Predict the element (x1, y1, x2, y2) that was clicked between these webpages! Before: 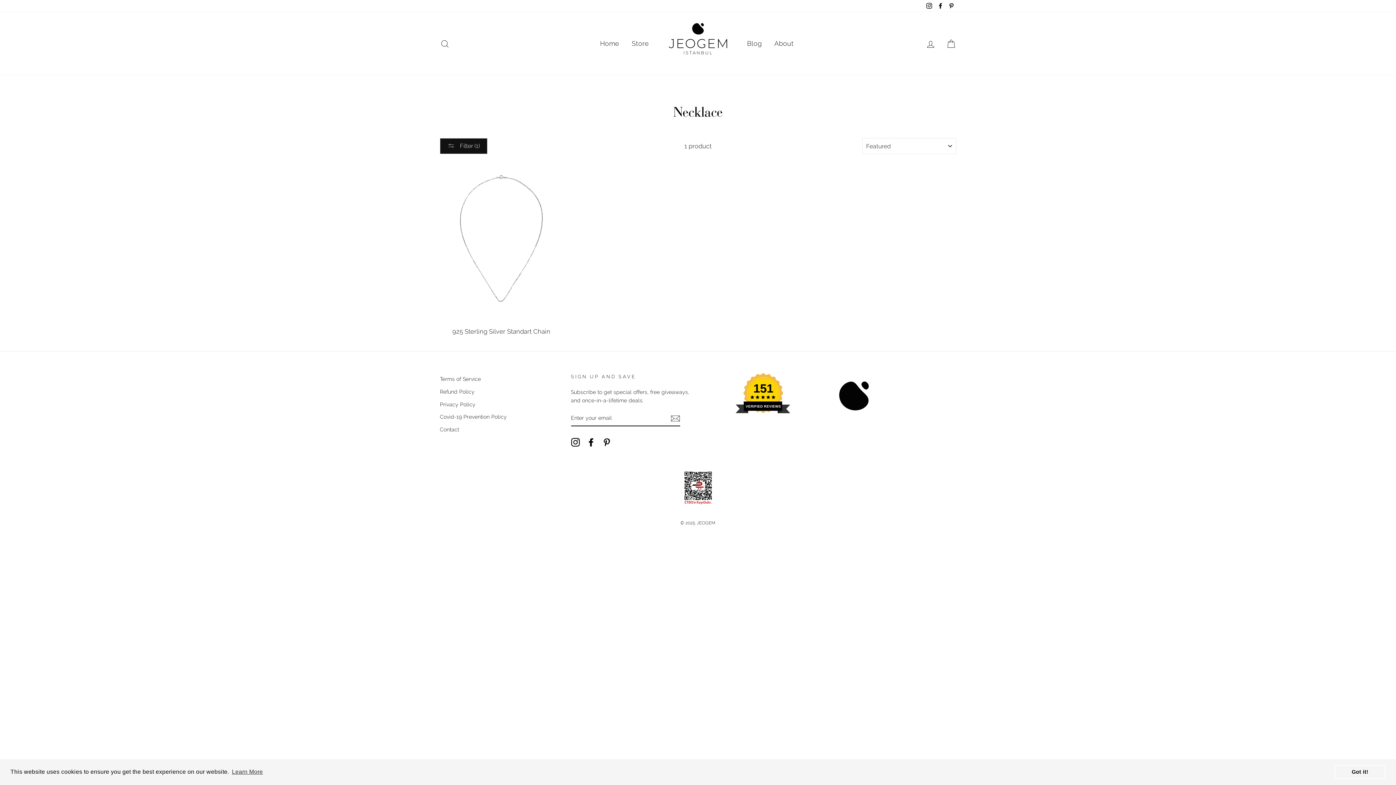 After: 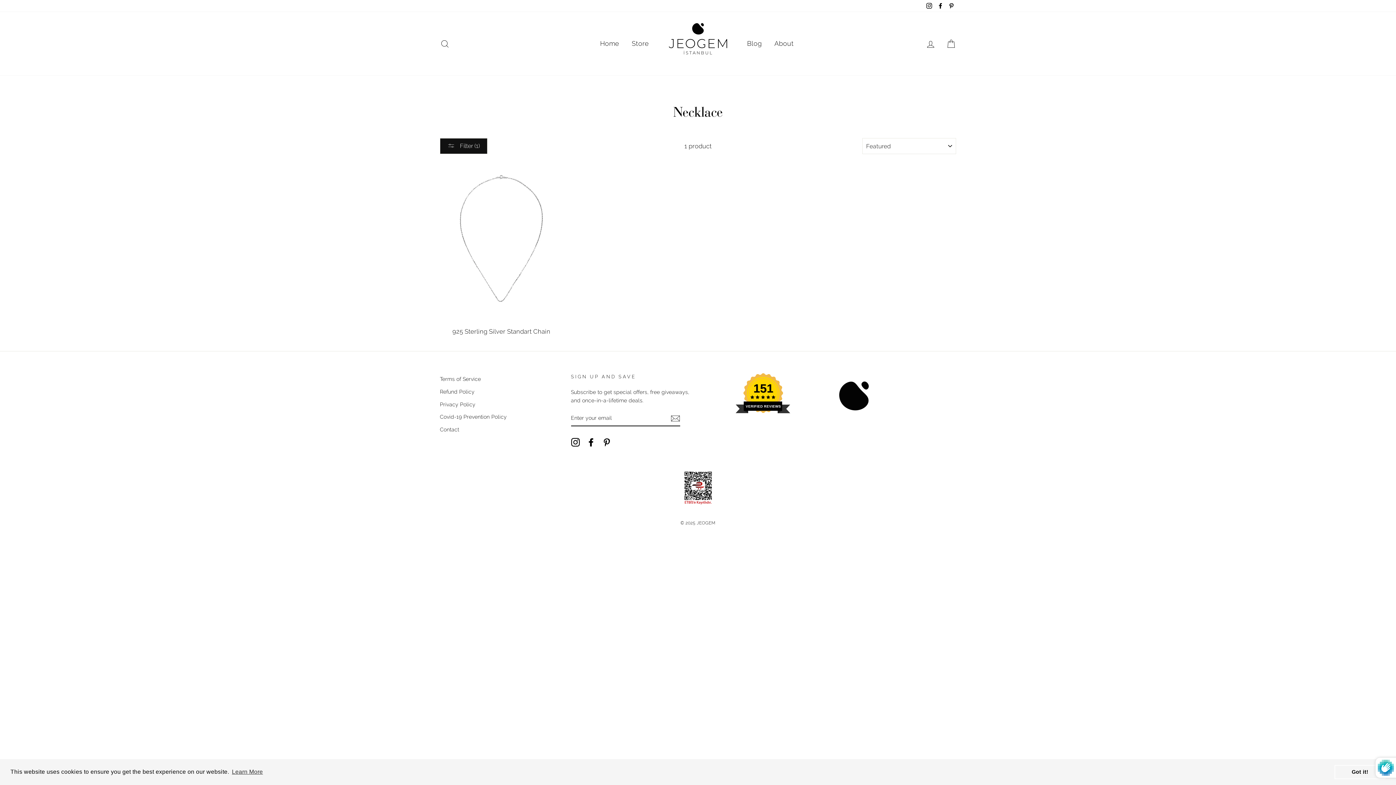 Action: bbox: (670, 413, 680, 423)